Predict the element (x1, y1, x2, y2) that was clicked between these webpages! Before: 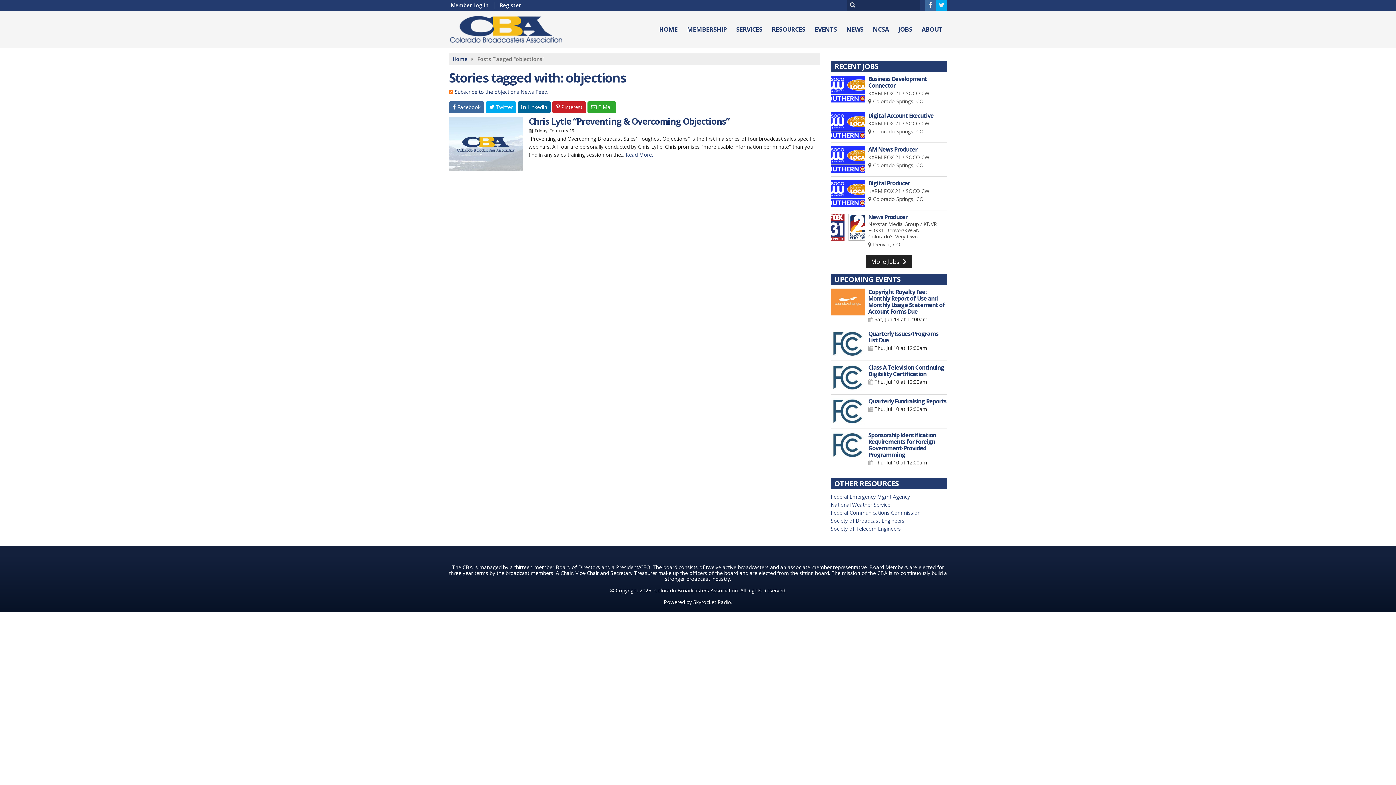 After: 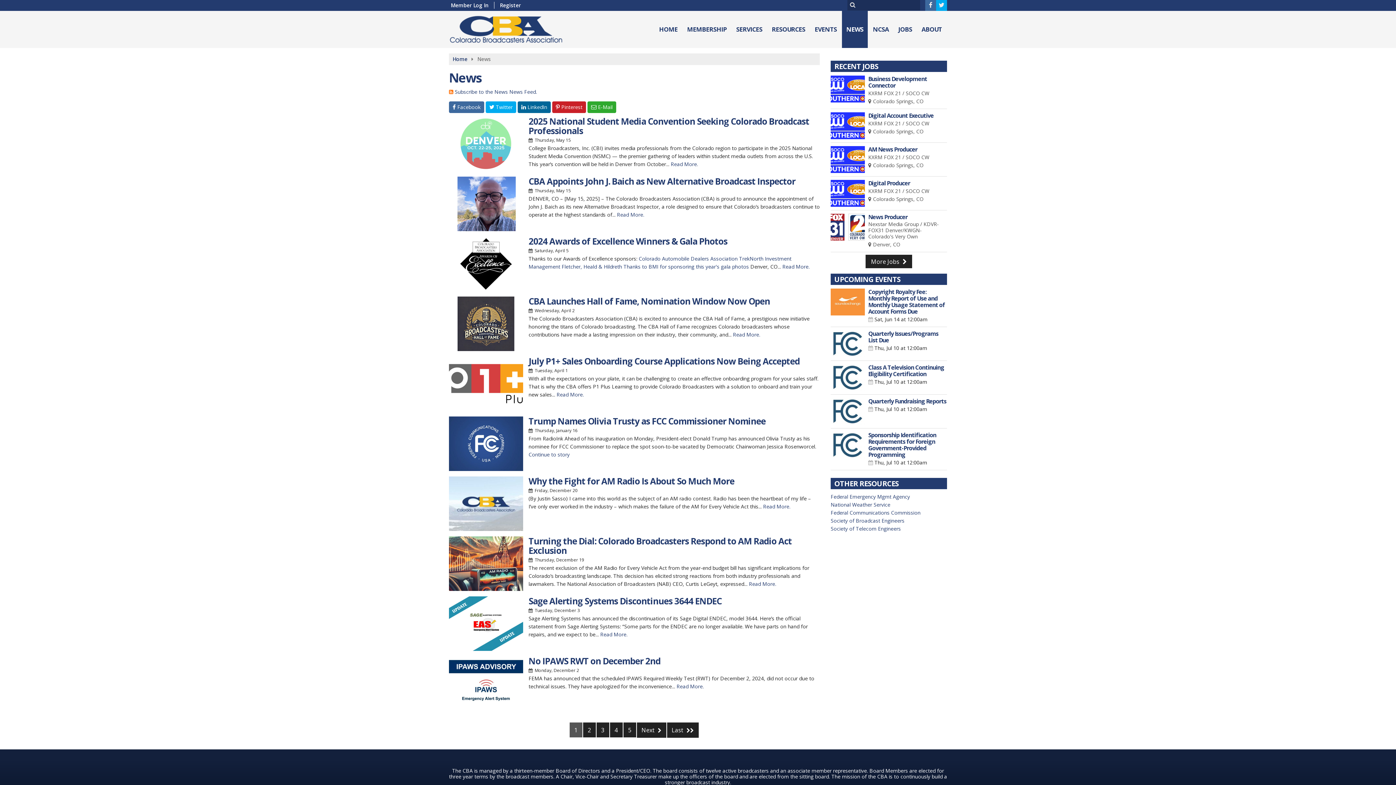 Action: label: NEWS bbox: (842, 10, 868, 48)